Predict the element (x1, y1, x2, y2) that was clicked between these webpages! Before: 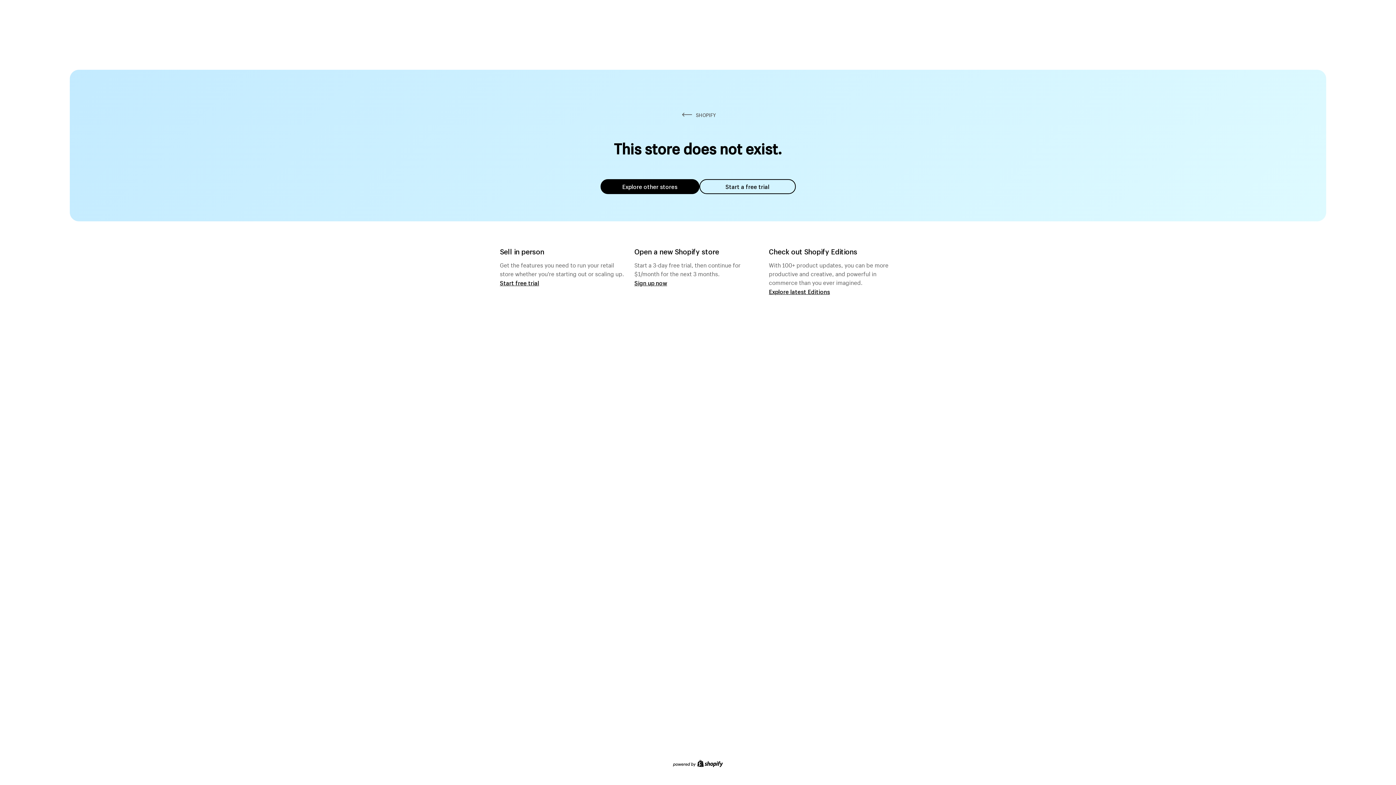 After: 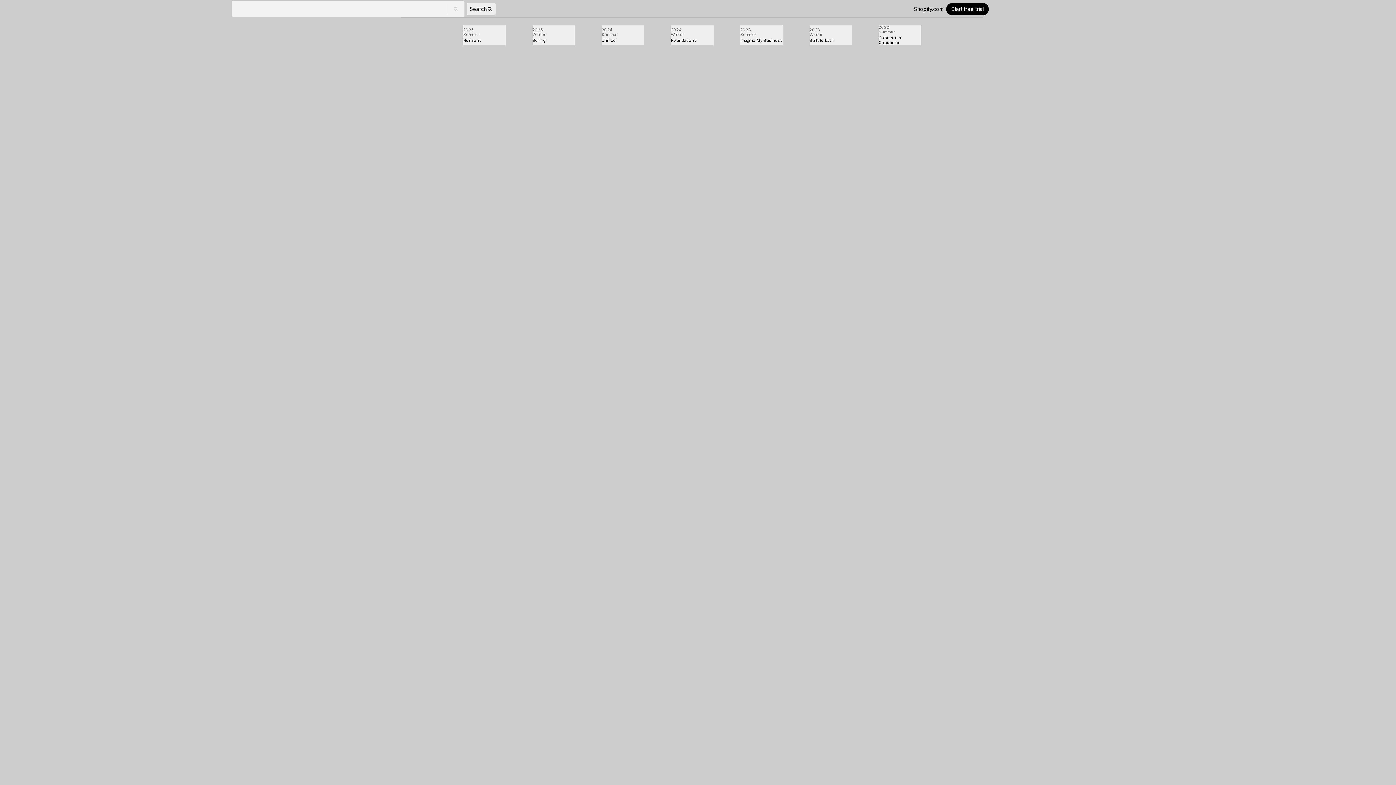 Action: label: Explore latest Editions bbox: (769, 287, 830, 295)